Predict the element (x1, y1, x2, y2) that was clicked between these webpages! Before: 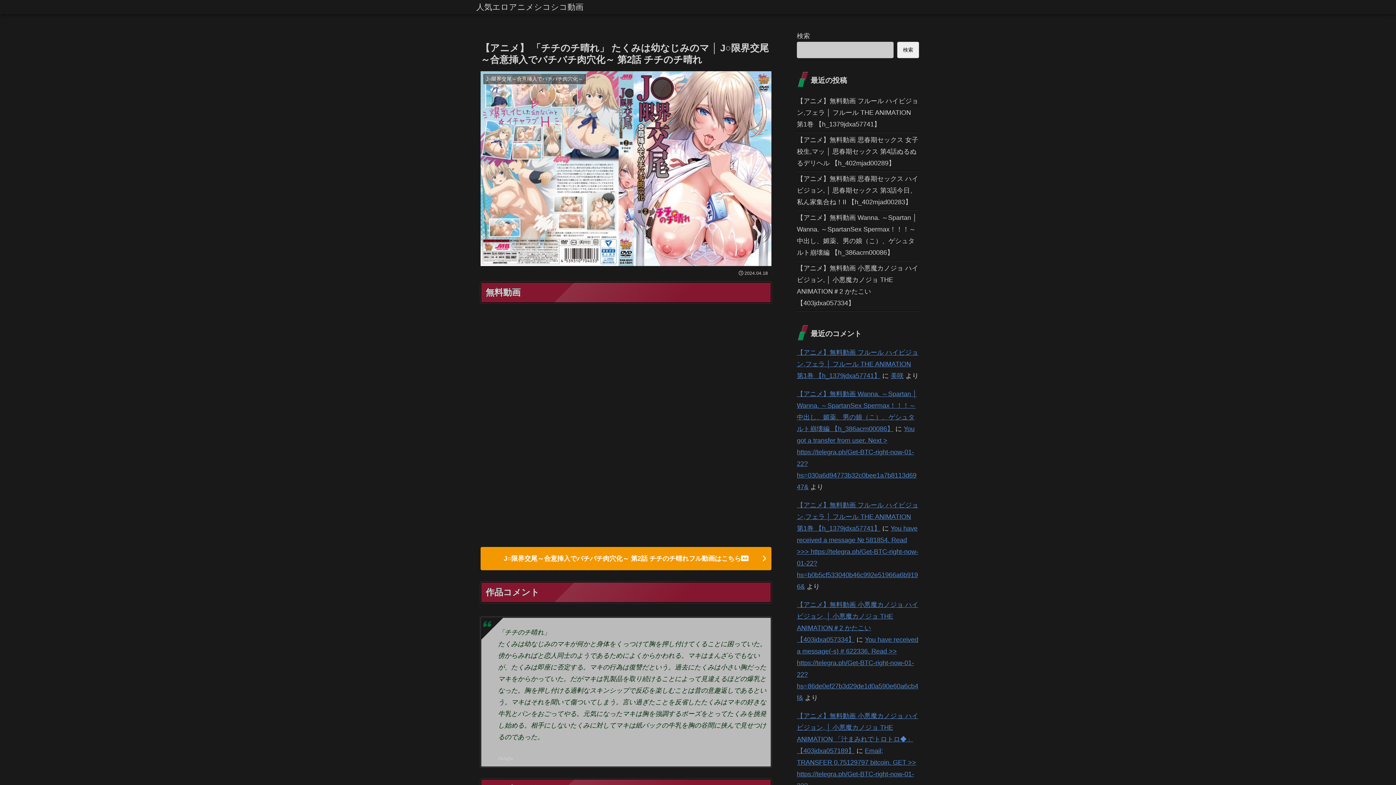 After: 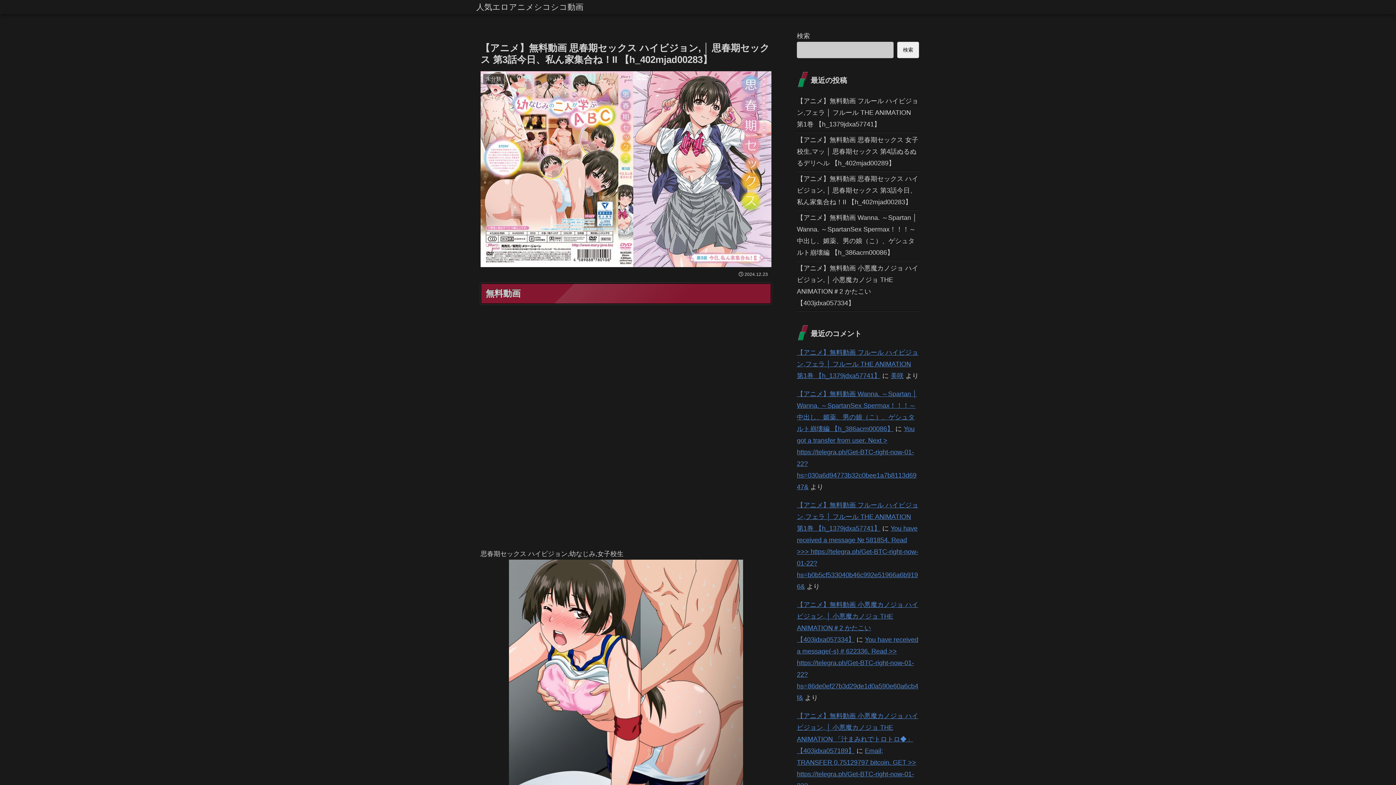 Action: label: 【アニメ】無料動画 思春期セックス ハイビジョン, │ 思春期セックス 第3話今日、私ん家集合ね！II 【h_402mjad00283】 bbox: (797, 171, 919, 210)